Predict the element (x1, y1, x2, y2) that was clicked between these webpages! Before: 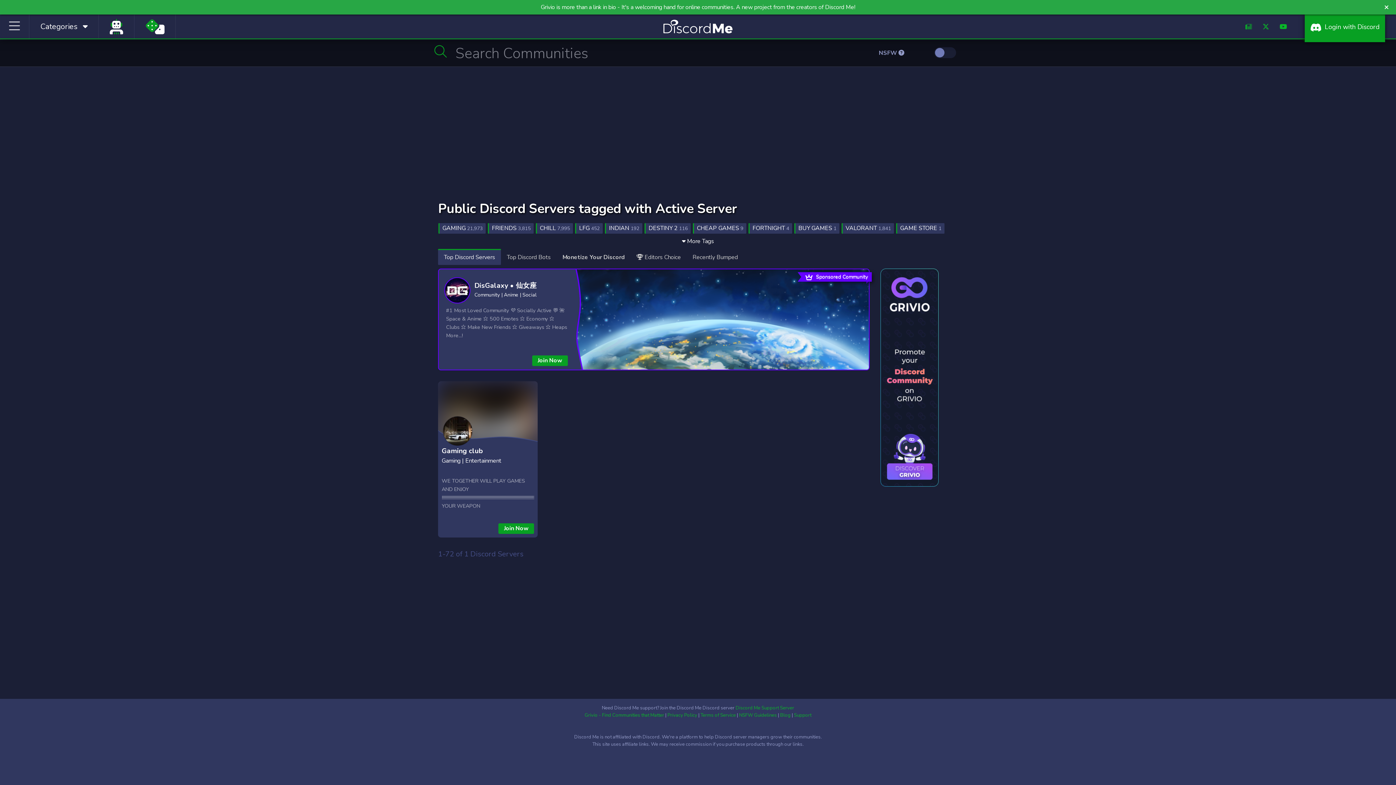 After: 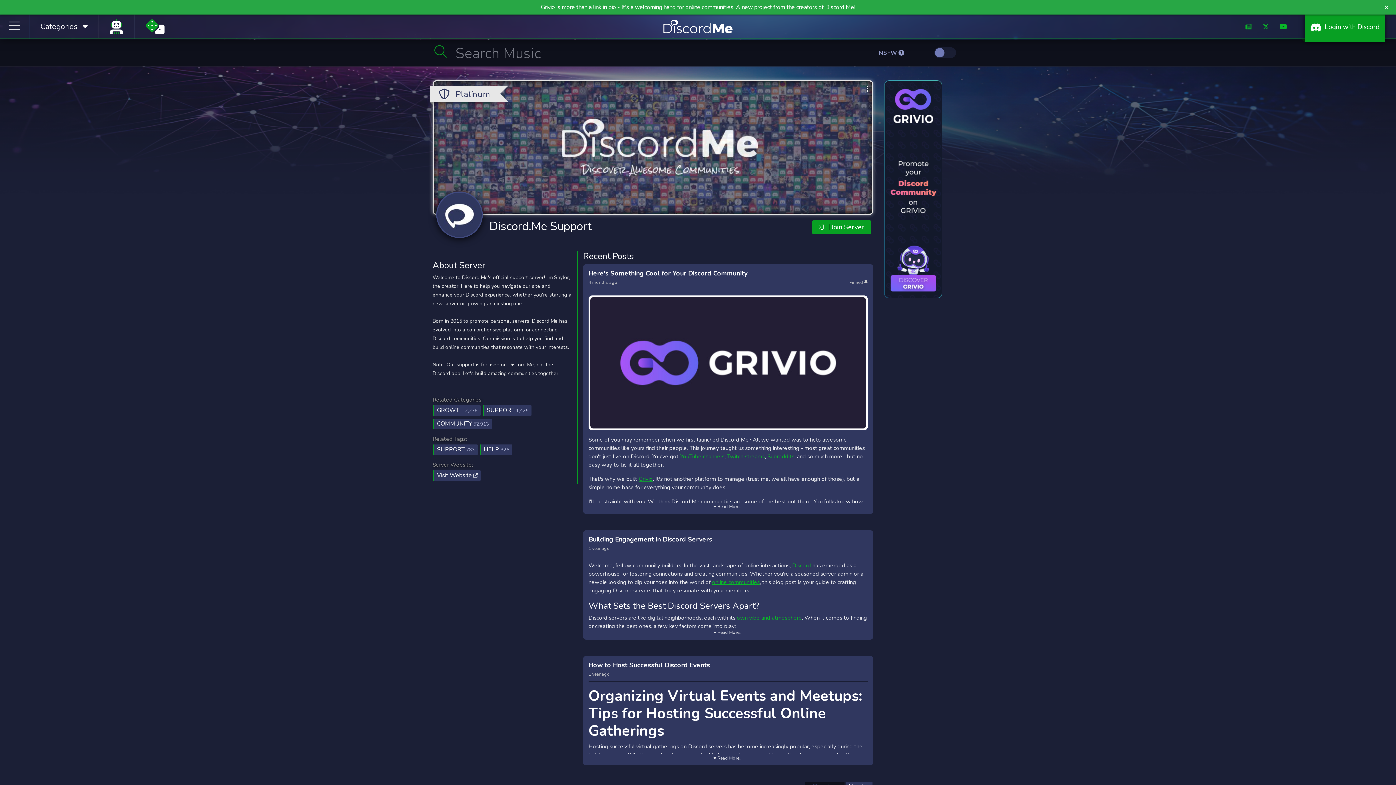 Action: label: Support bbox: (794, 712, 811, 718)